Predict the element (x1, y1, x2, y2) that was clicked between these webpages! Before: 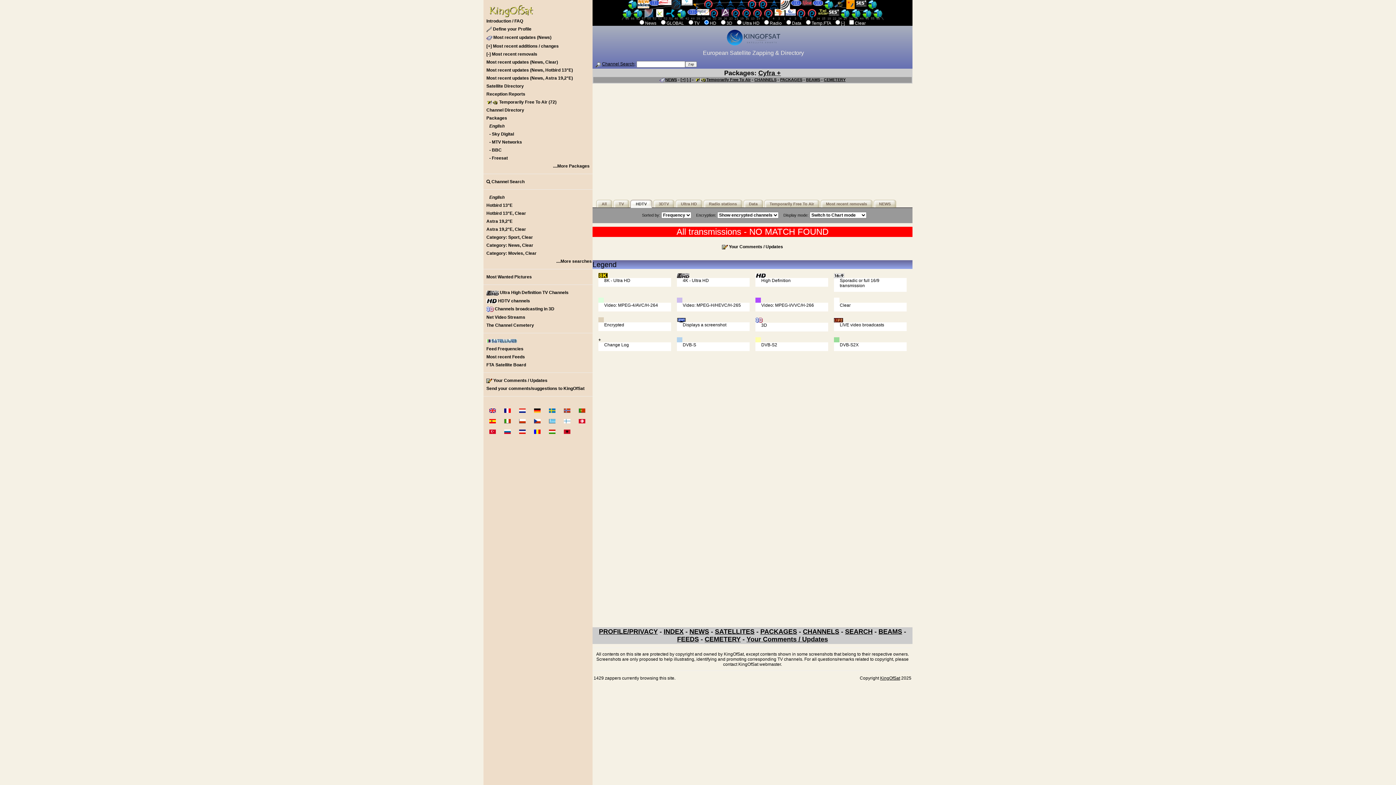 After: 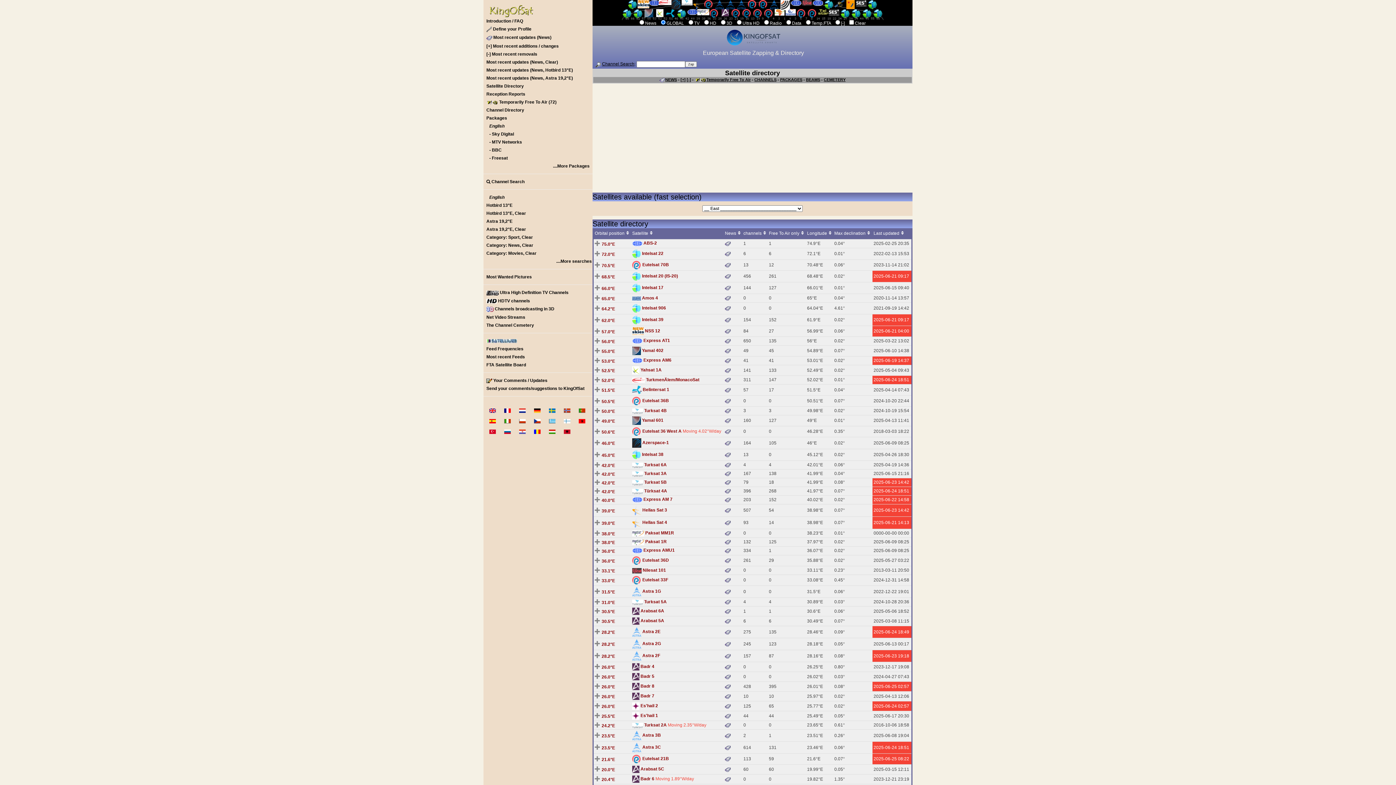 Action: label: SATELLITES bbox: (715, 628, 754, 635)